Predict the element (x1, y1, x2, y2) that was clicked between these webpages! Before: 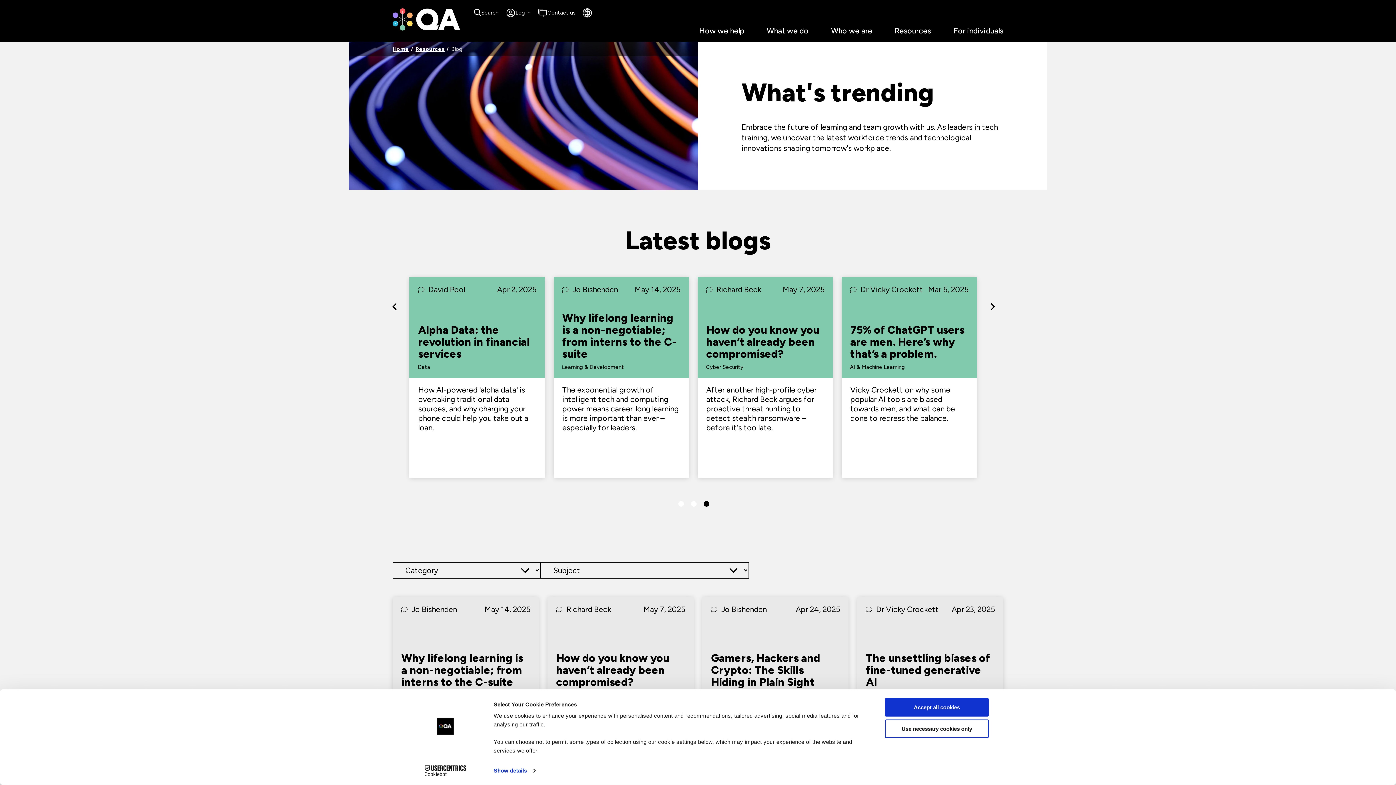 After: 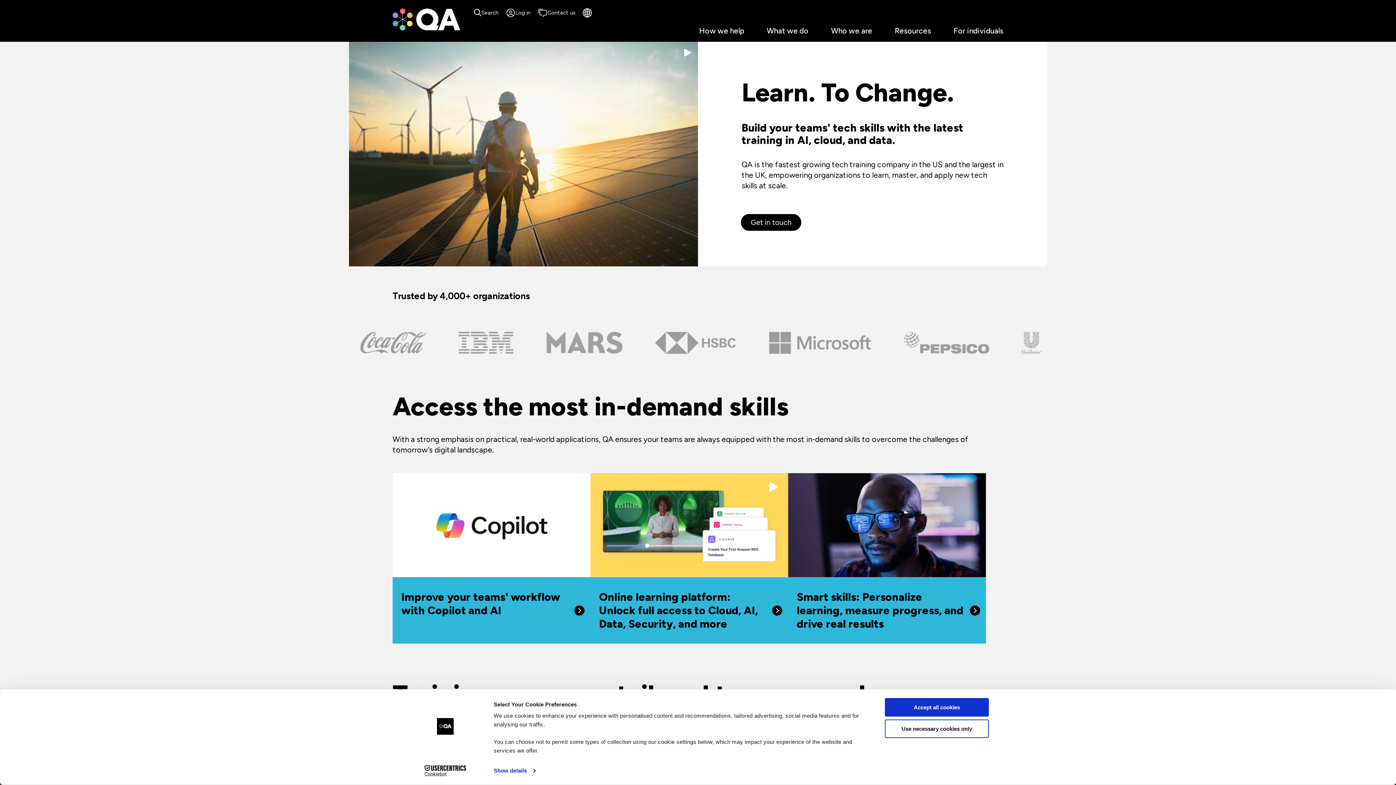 Action: bbox: (392, 46, 409, 51) label: Home